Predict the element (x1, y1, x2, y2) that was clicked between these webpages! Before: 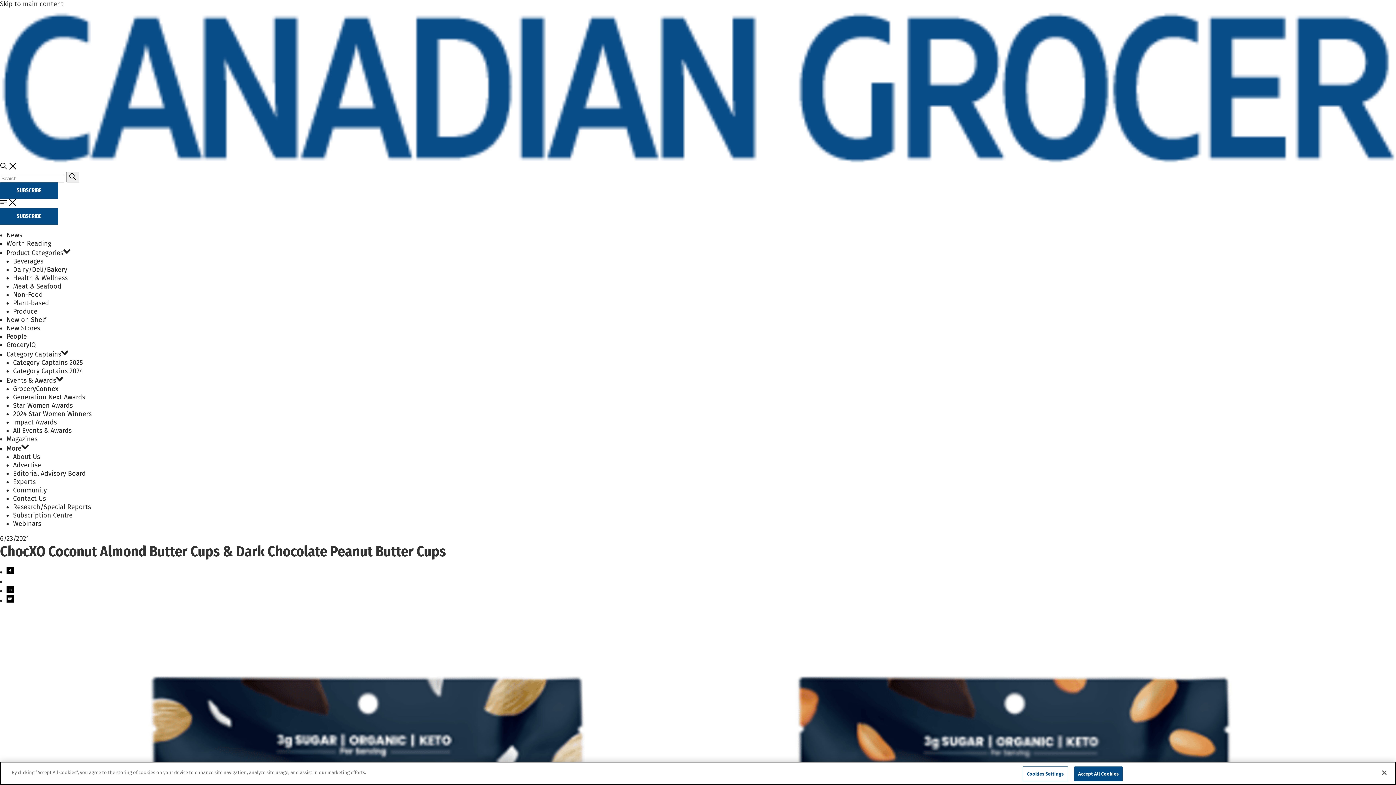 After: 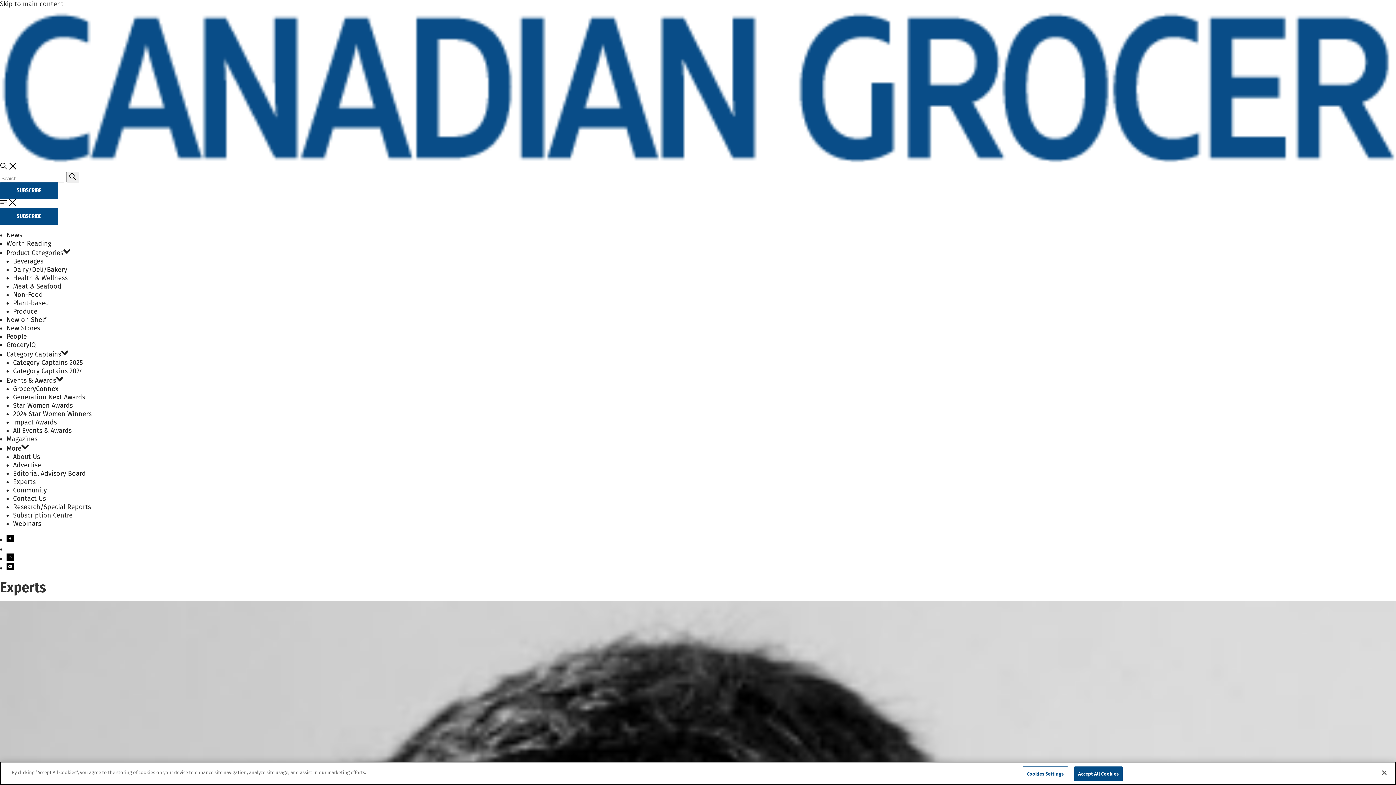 Action: bbox: (13, 478, 35, 486) label: Experts